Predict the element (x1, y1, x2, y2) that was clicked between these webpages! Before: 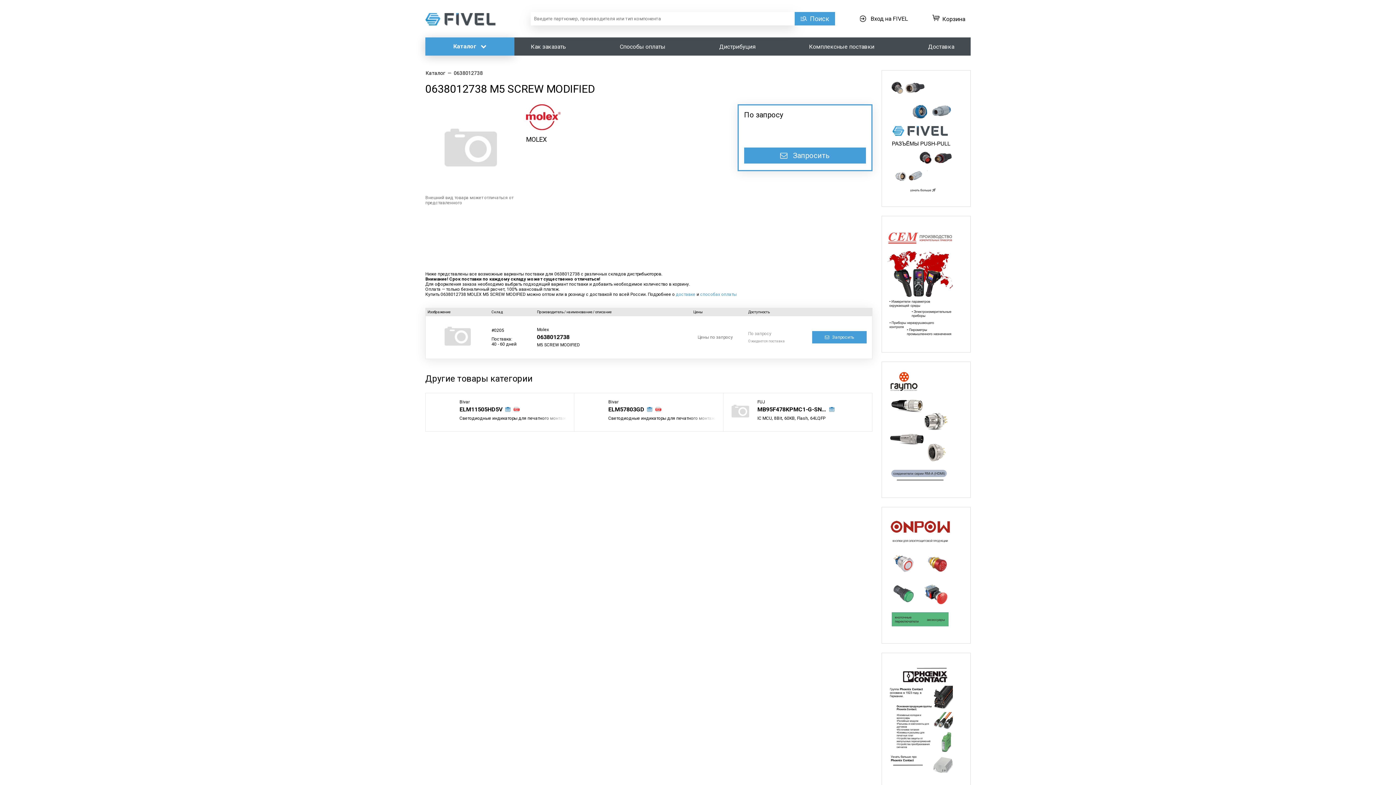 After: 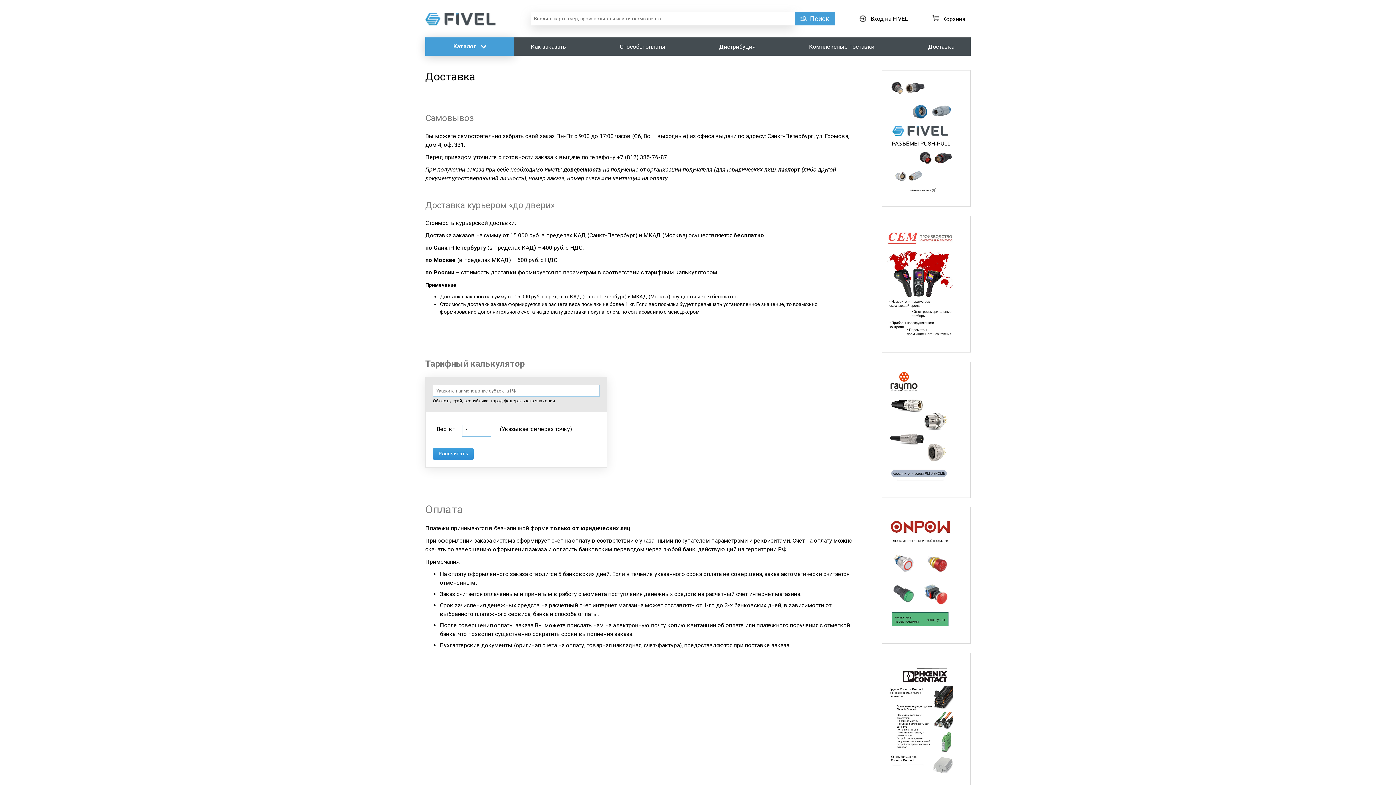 Action: bbox: (928, 43, 954, 50) label: Доставка